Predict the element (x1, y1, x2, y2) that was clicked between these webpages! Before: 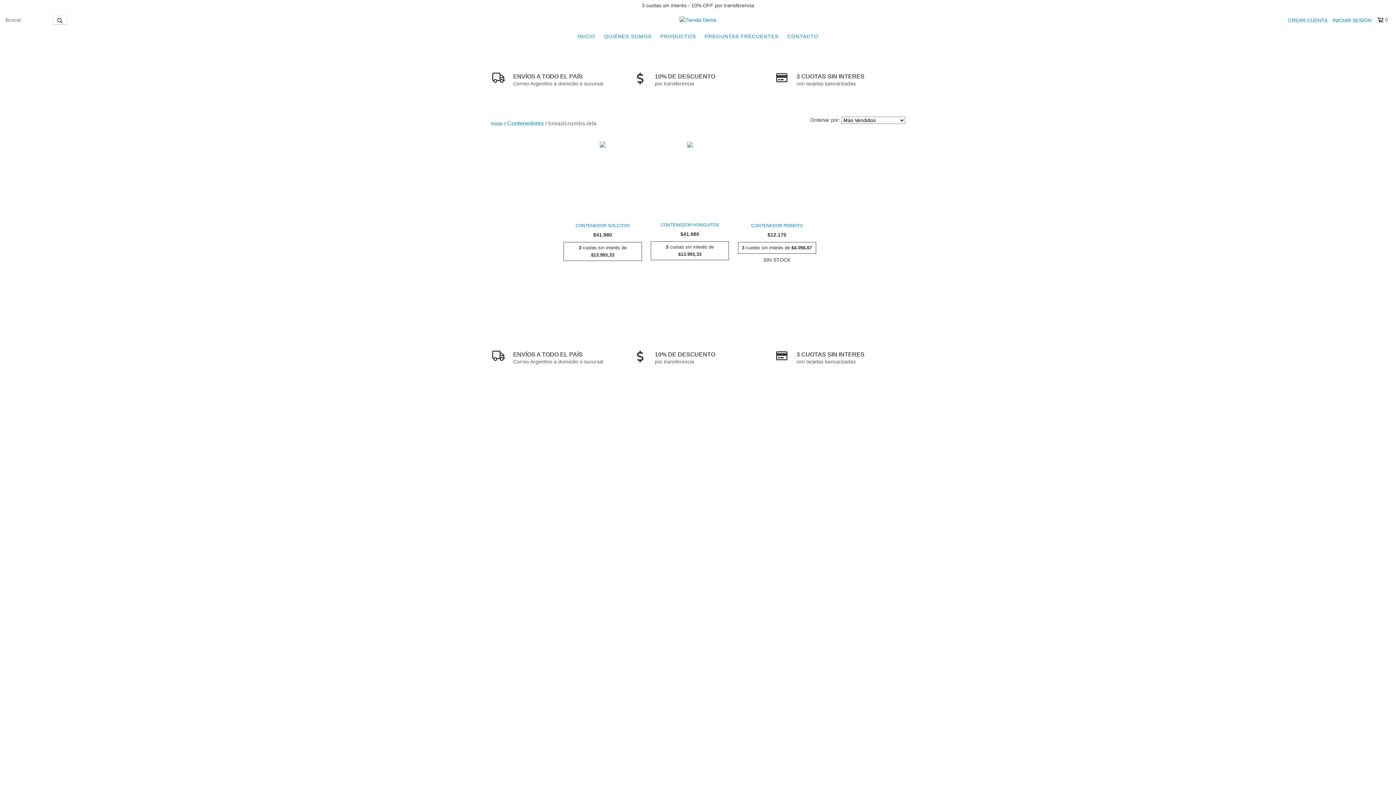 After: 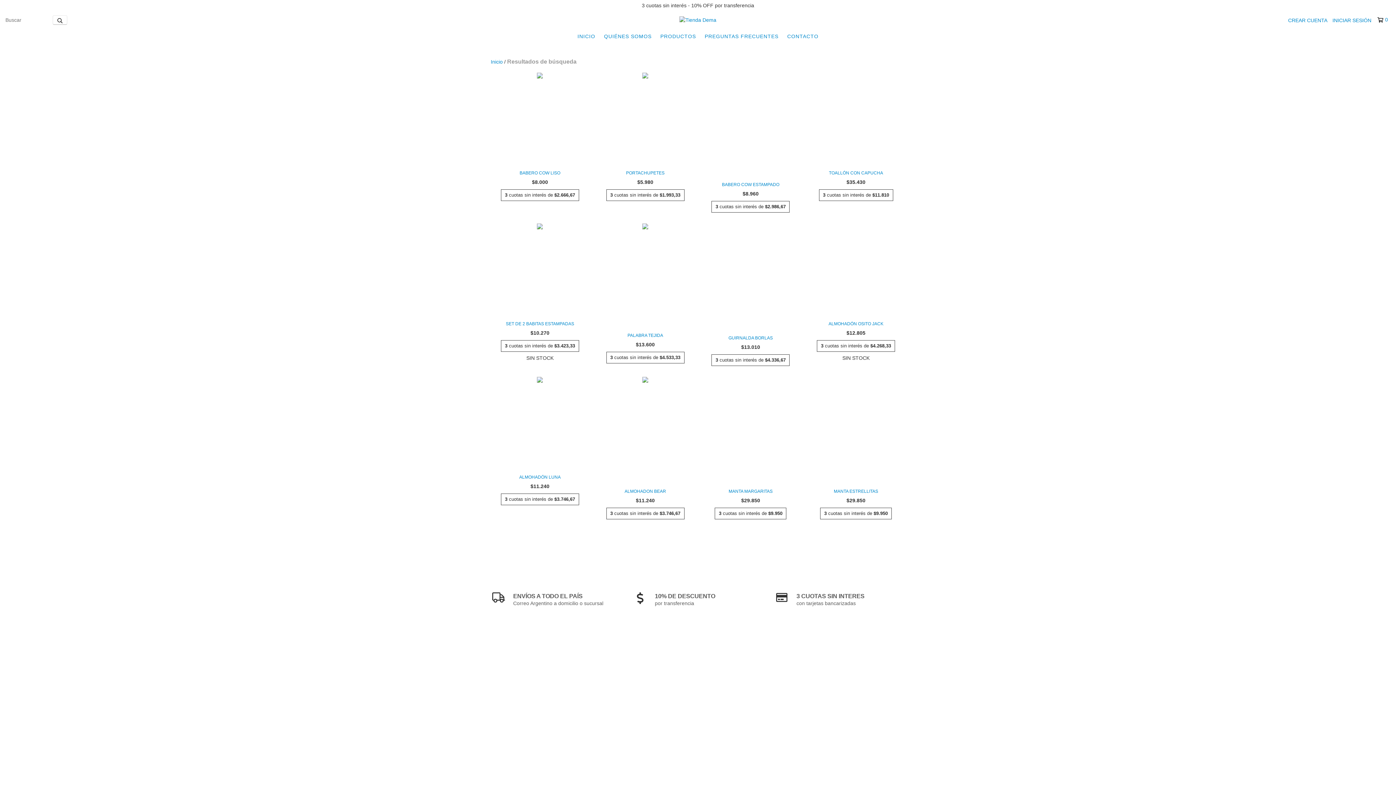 Action: label: Buscar bbox: (52, 15, 67, 24)